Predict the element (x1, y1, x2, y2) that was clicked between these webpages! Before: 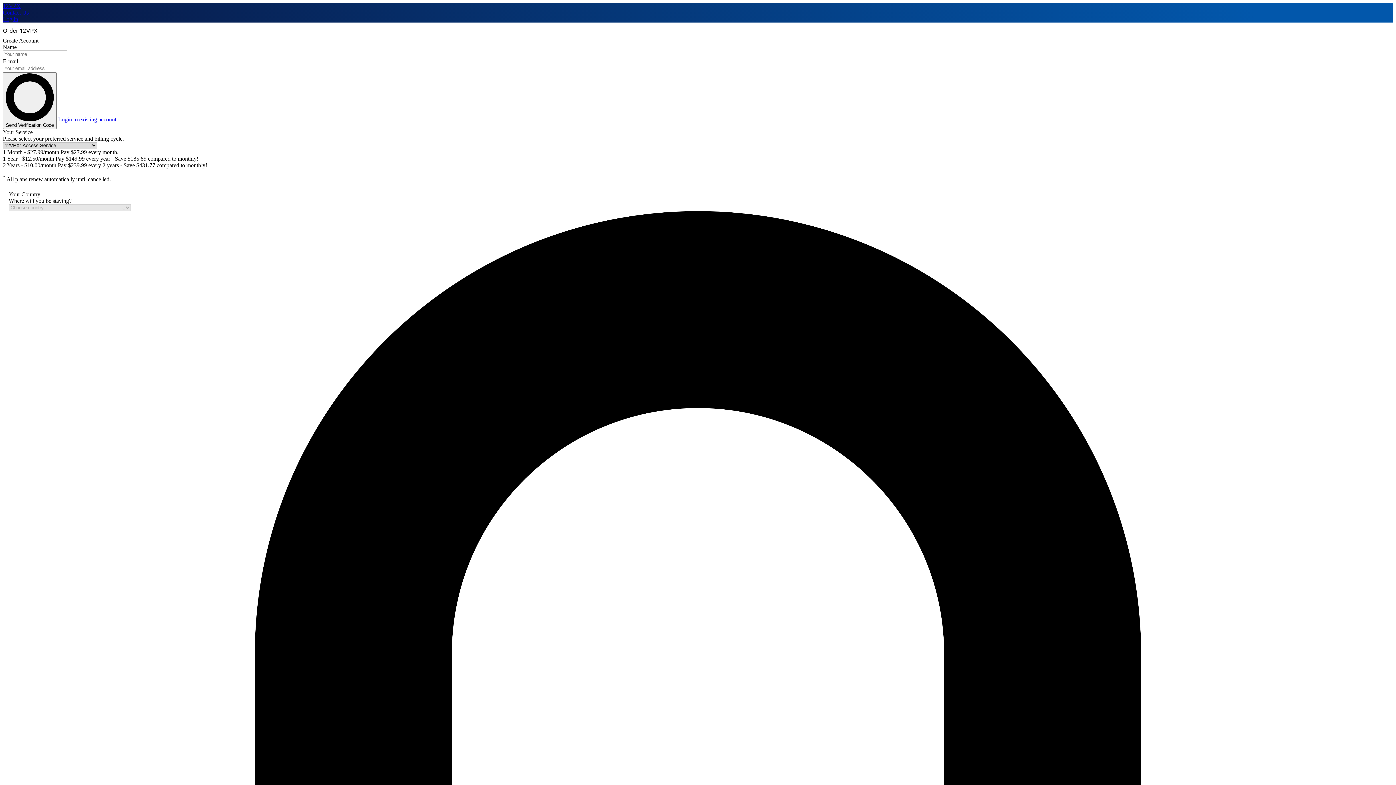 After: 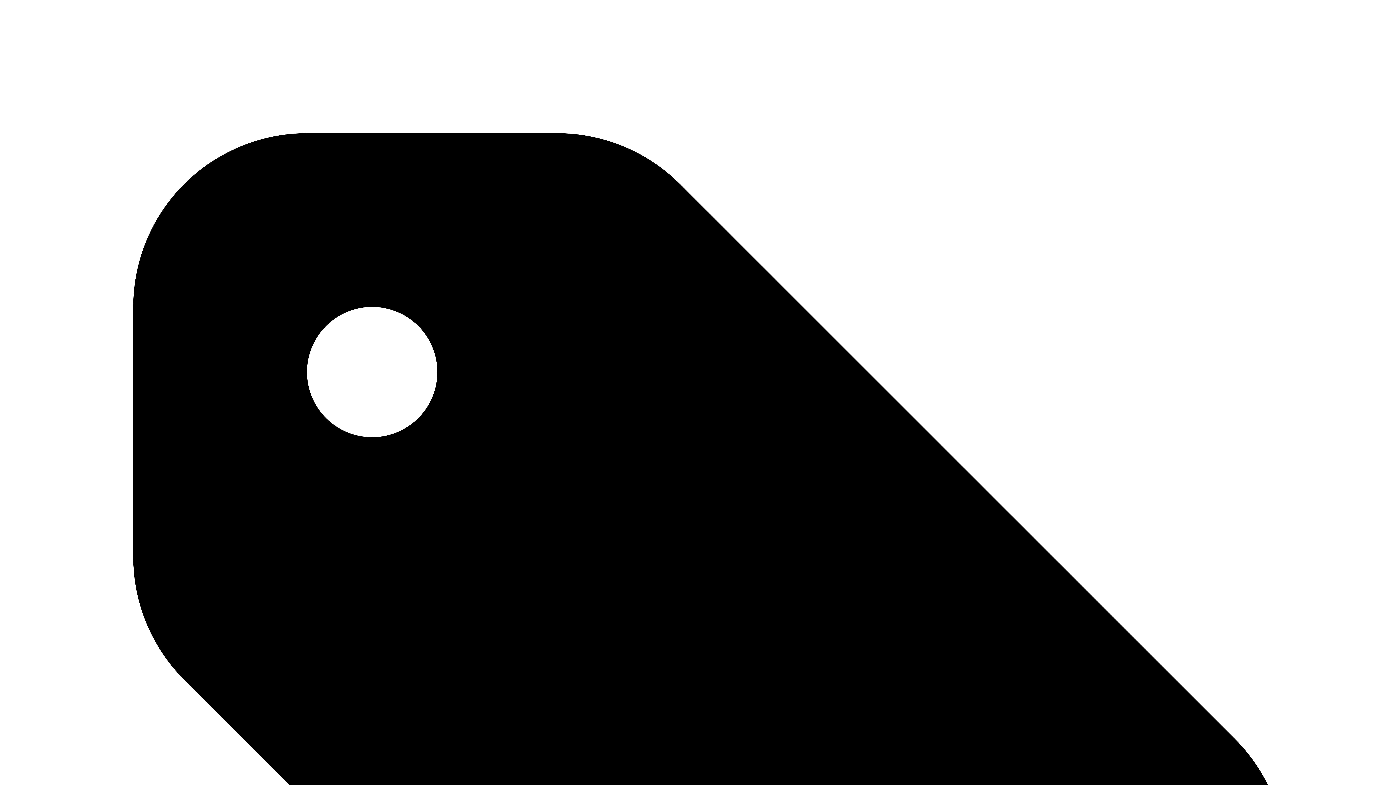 Action: bbox: (2, 9, 1393, 16) label: Contact Us